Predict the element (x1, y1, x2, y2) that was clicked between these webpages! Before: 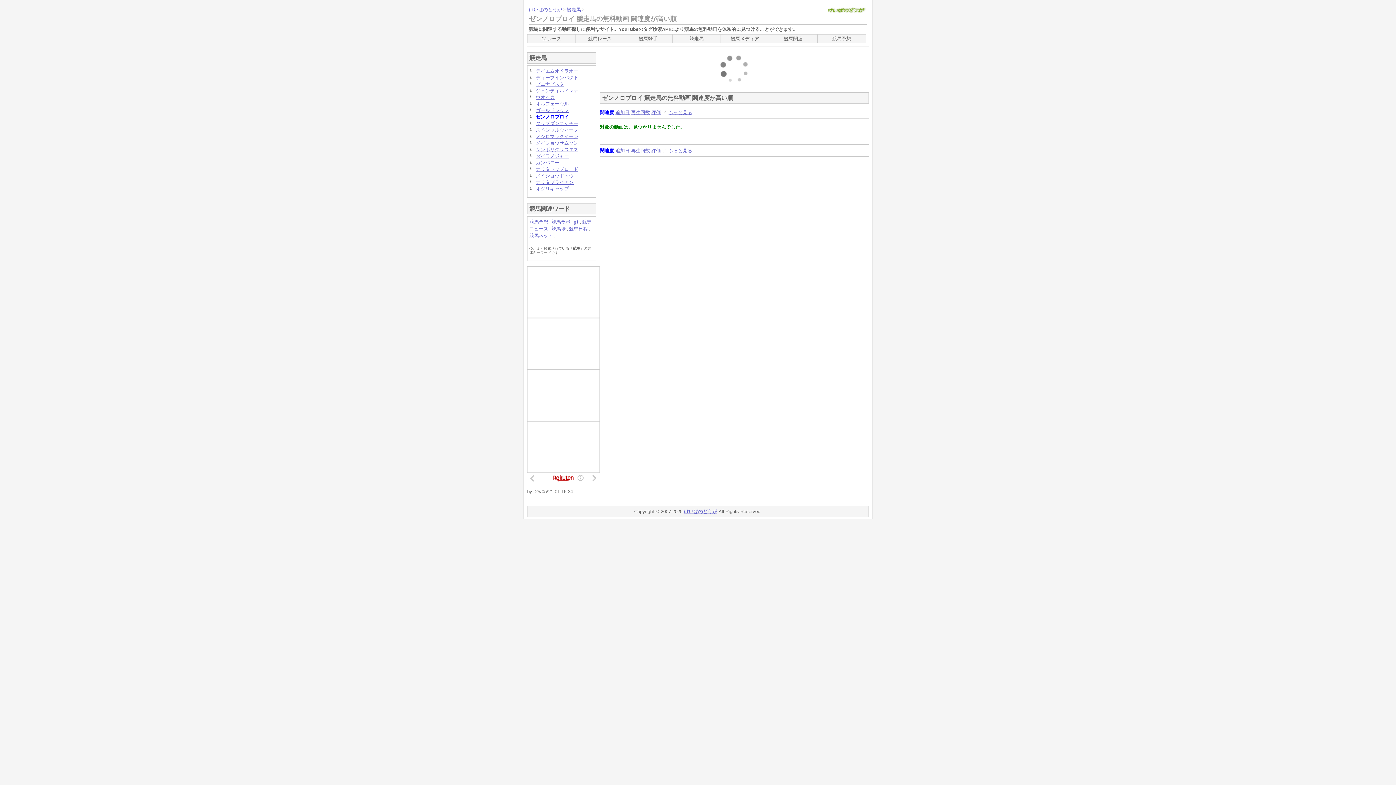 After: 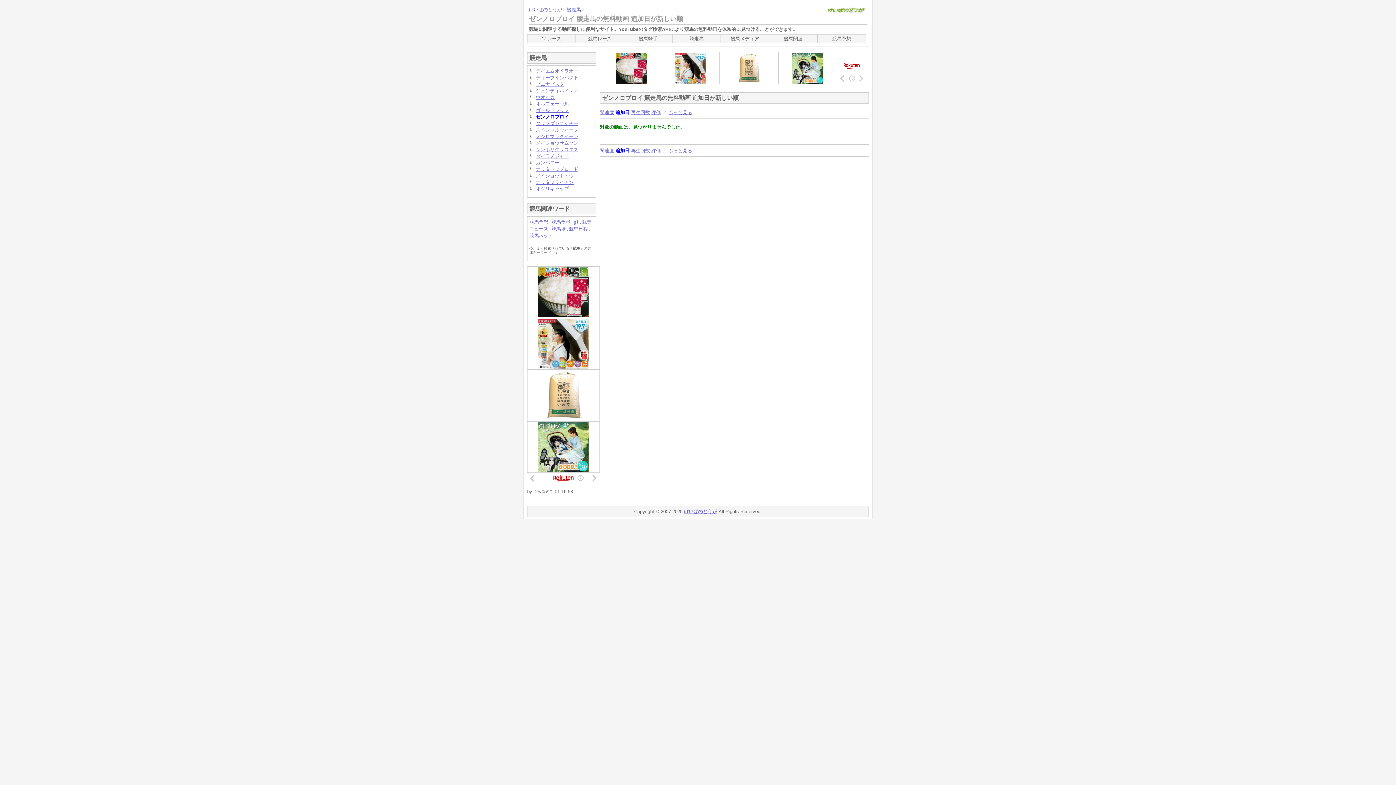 Action: bbox: (615, 147, 629, 153) label: 追加日